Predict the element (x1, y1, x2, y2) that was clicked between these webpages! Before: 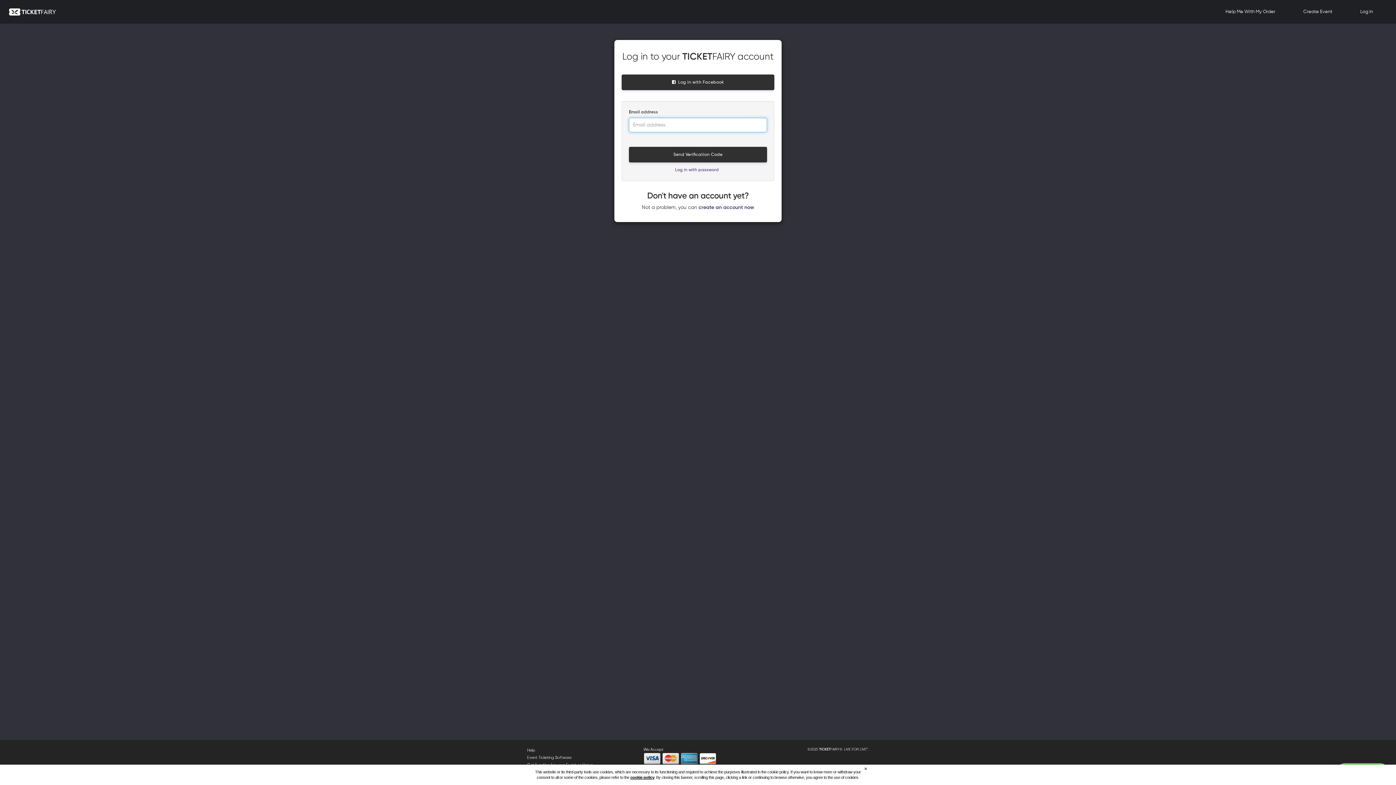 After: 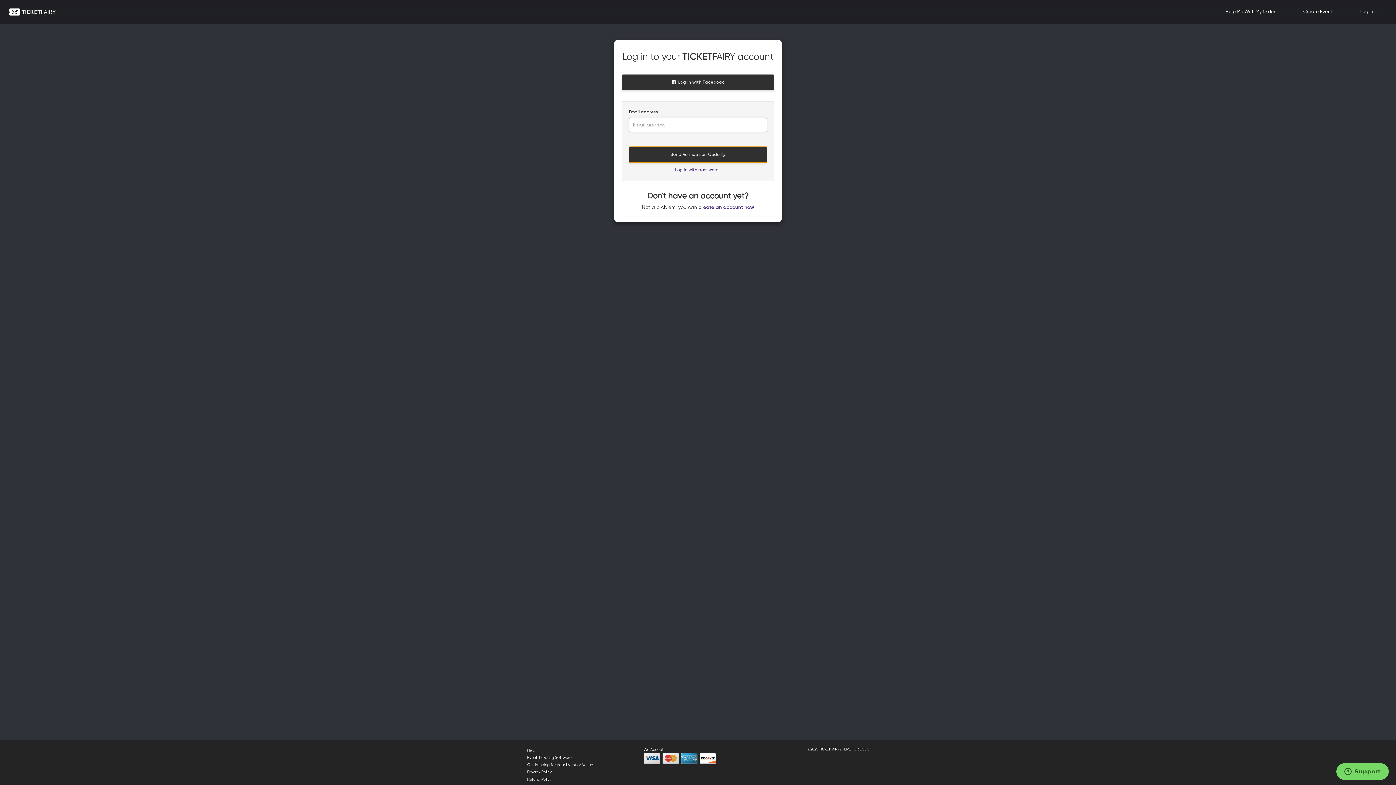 Action: label: Send Verification Code bbox: (629, 146, 767, 162)